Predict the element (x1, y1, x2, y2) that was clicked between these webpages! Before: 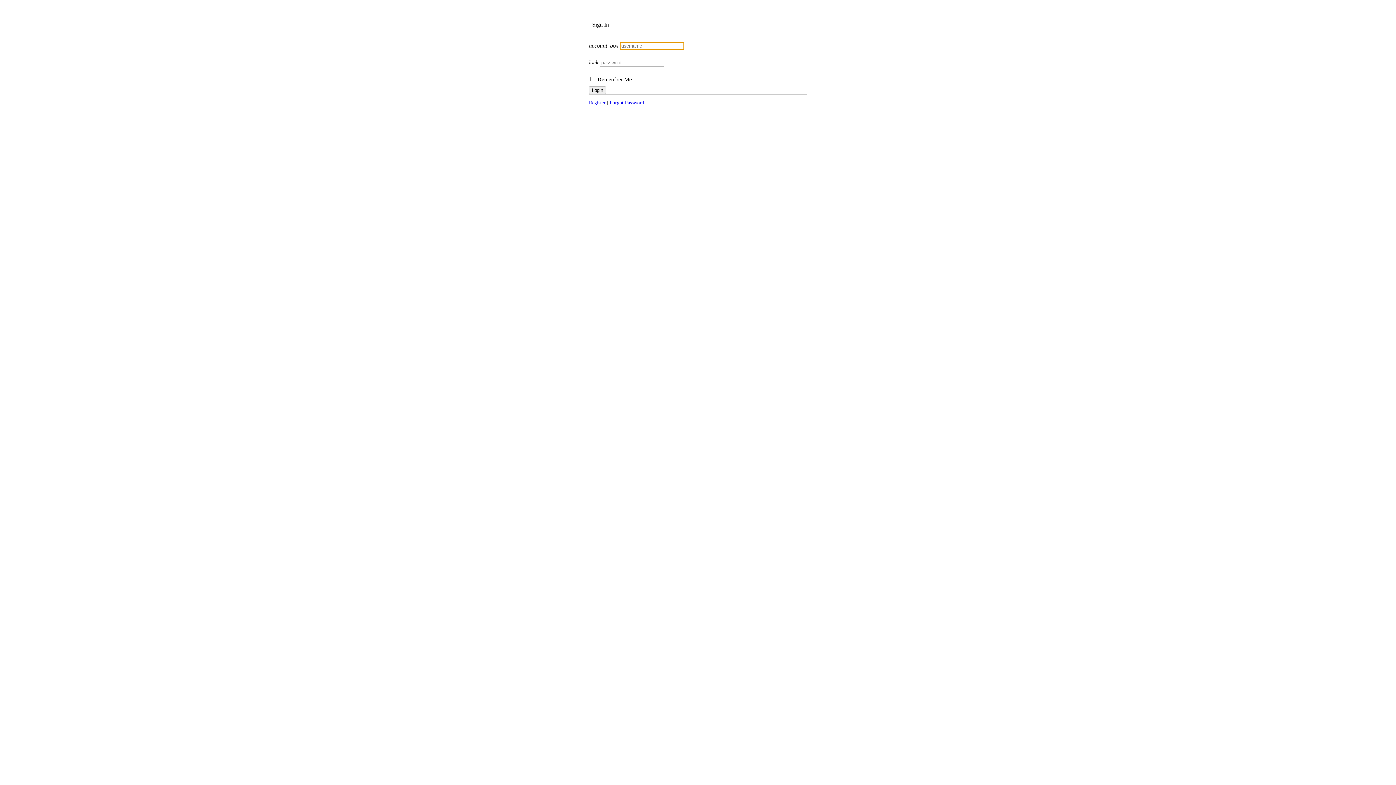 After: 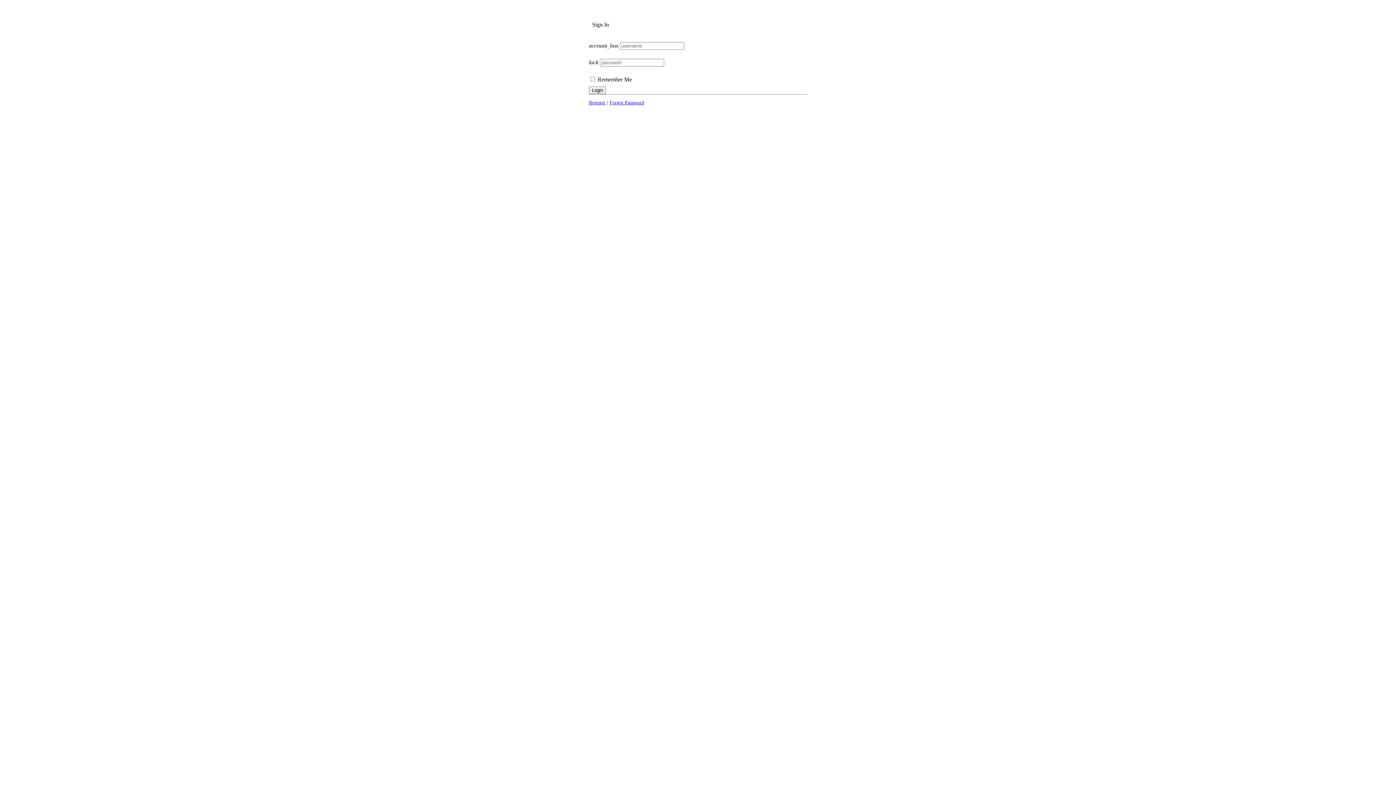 Action: label: Forgot Password bbox: (609, 100, 644, 105)